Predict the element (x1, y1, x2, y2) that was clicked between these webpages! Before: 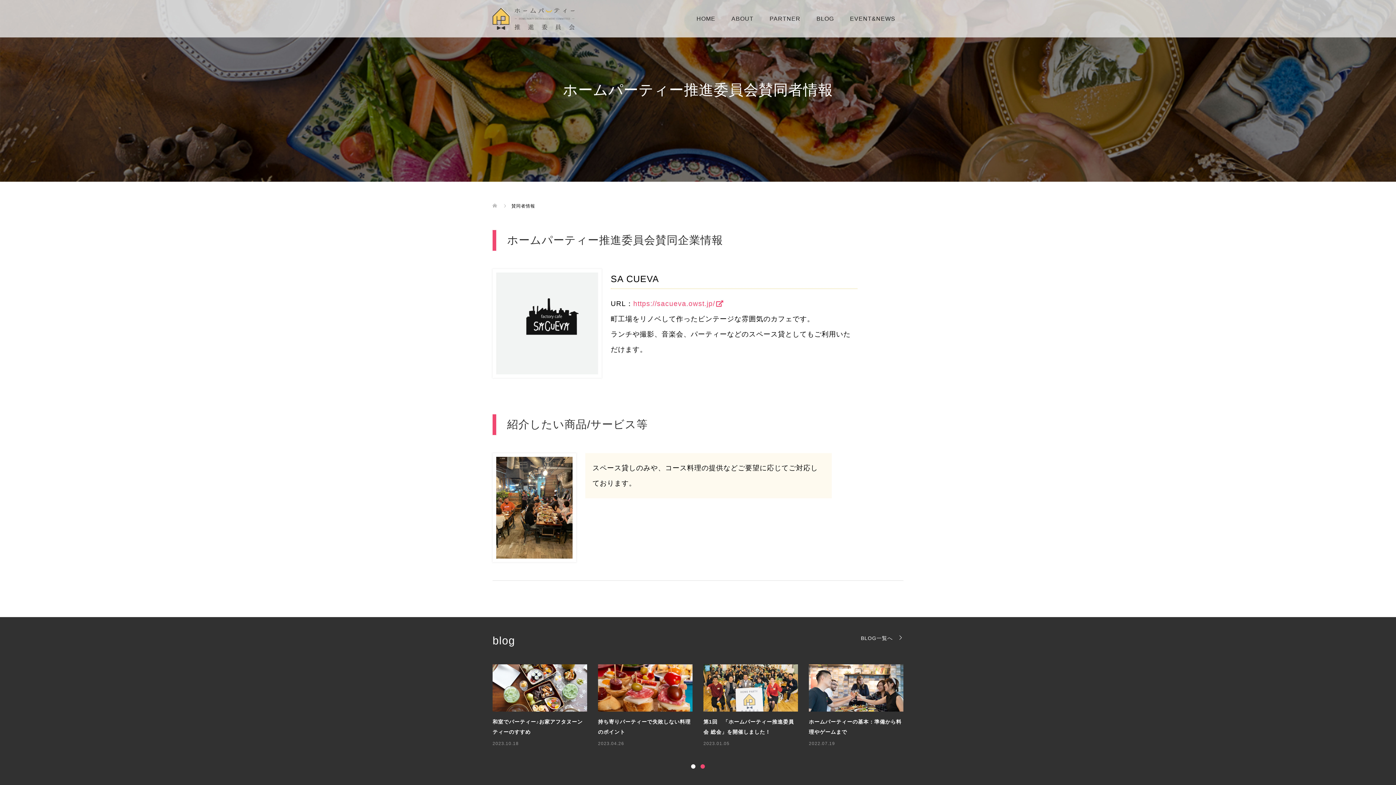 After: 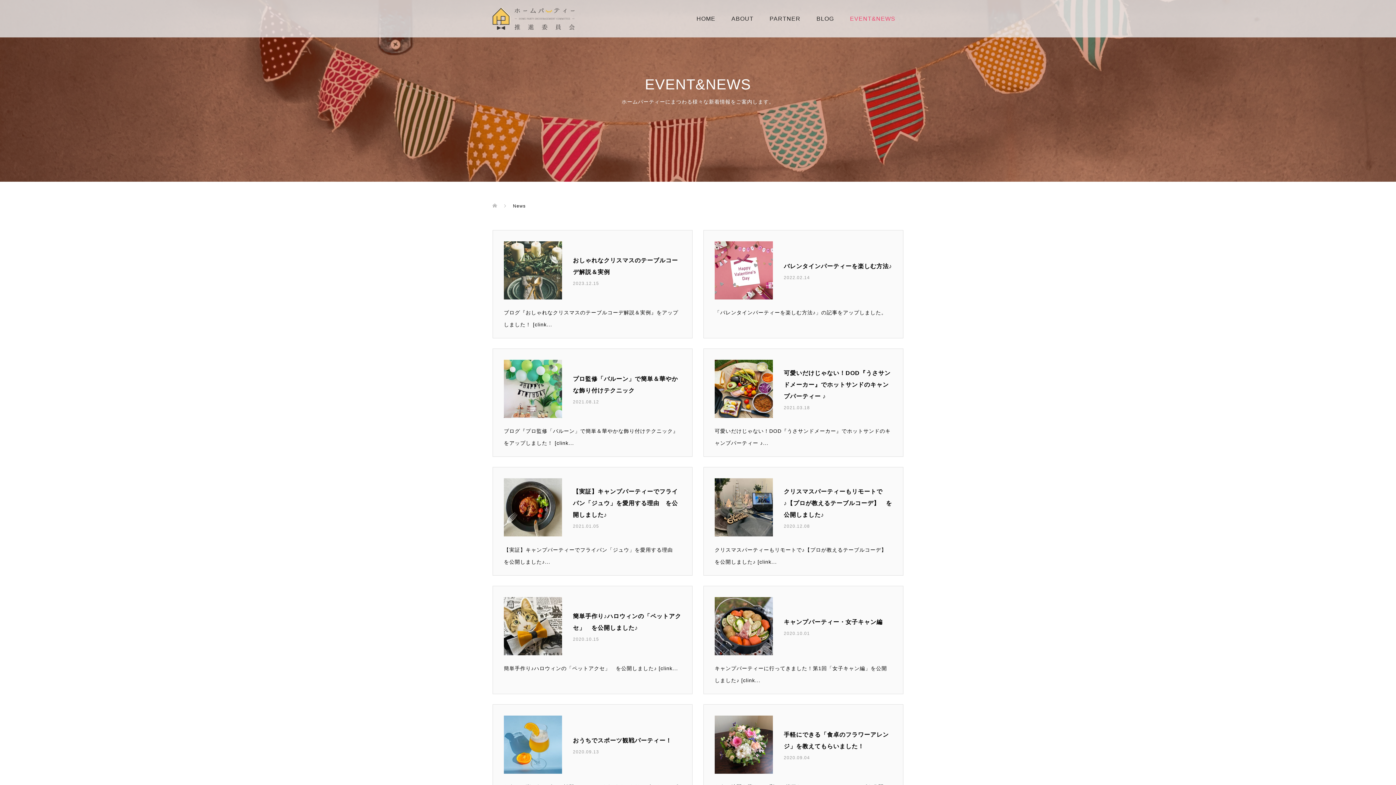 Action: bbox: (842, 0, 903, 37) label: EVENT&NEWS